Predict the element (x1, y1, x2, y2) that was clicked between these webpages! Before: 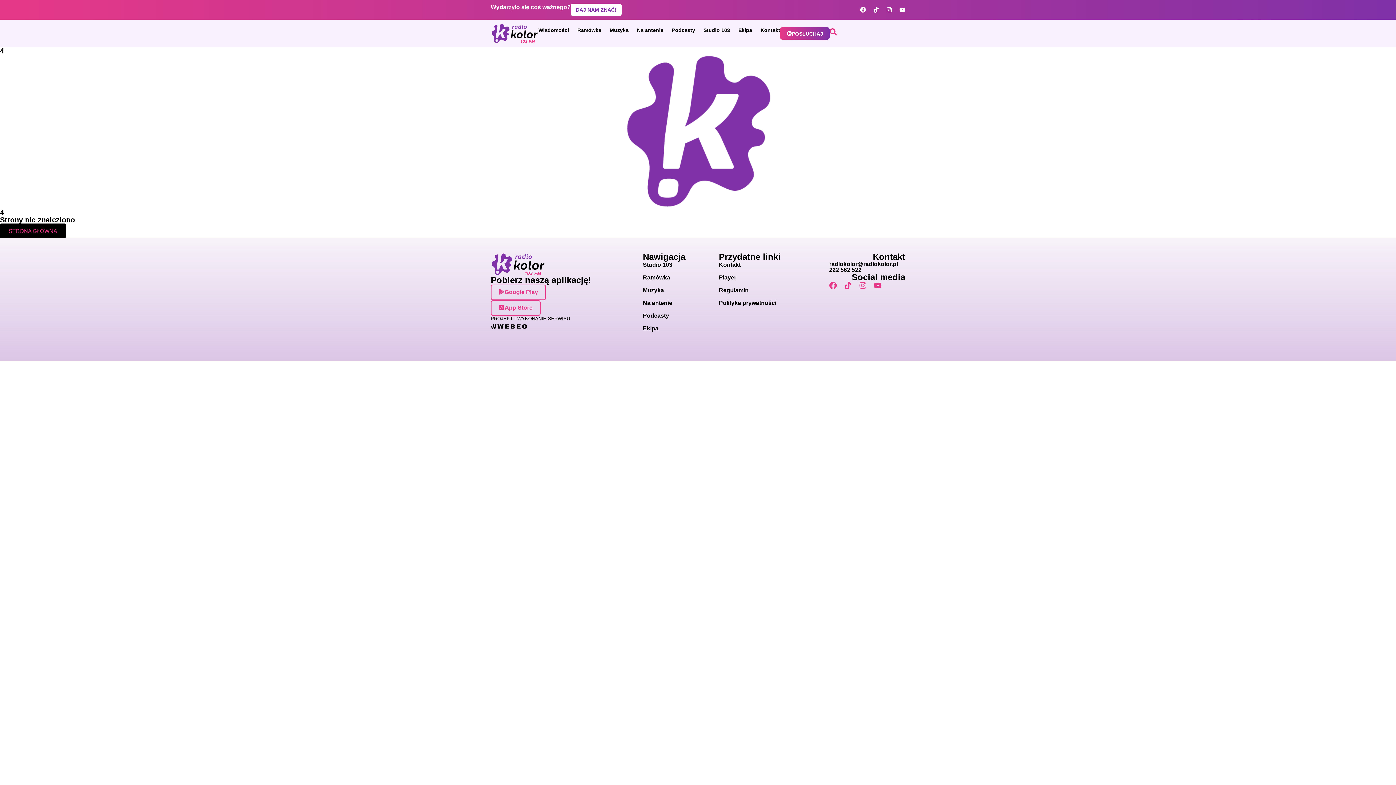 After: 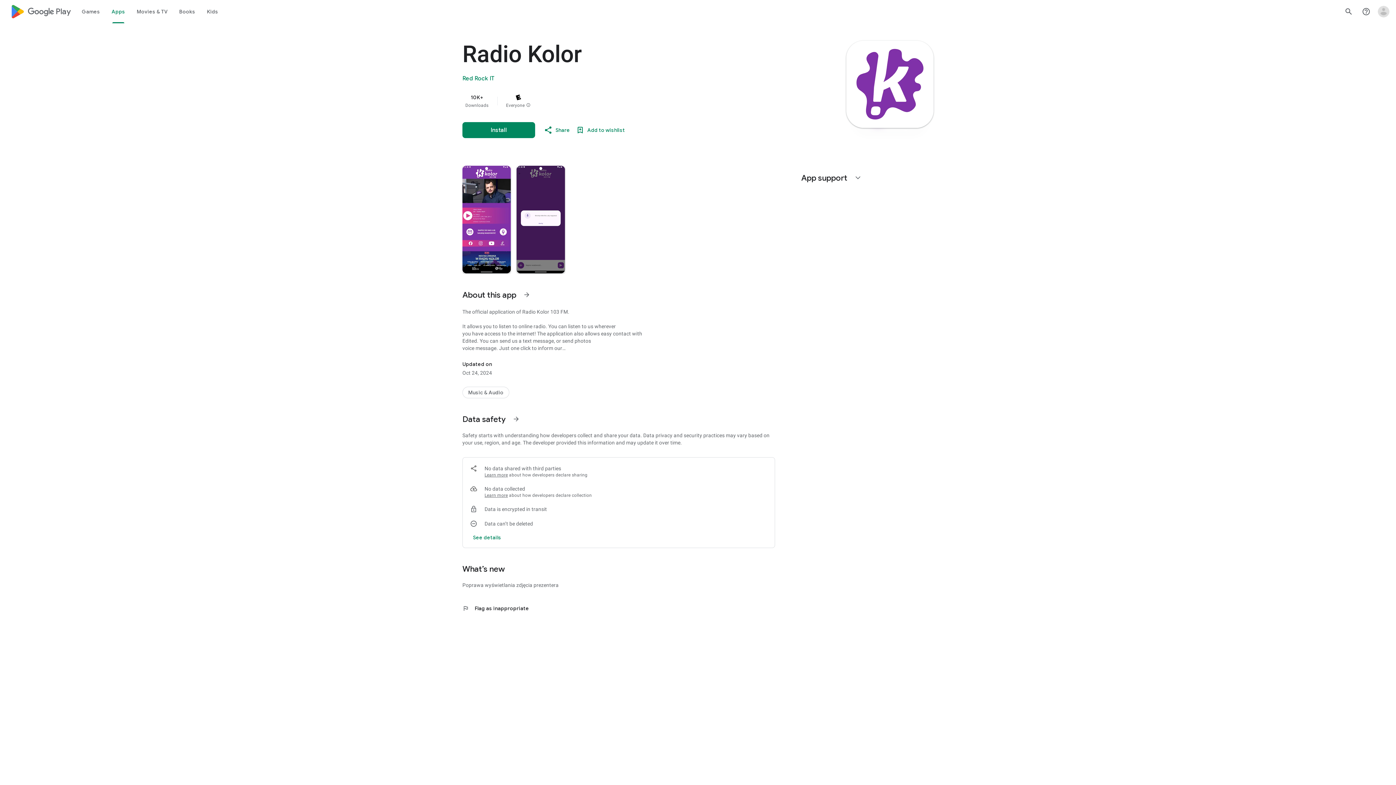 Action: bbox: (490, 284, 546, 300) label: Google Play